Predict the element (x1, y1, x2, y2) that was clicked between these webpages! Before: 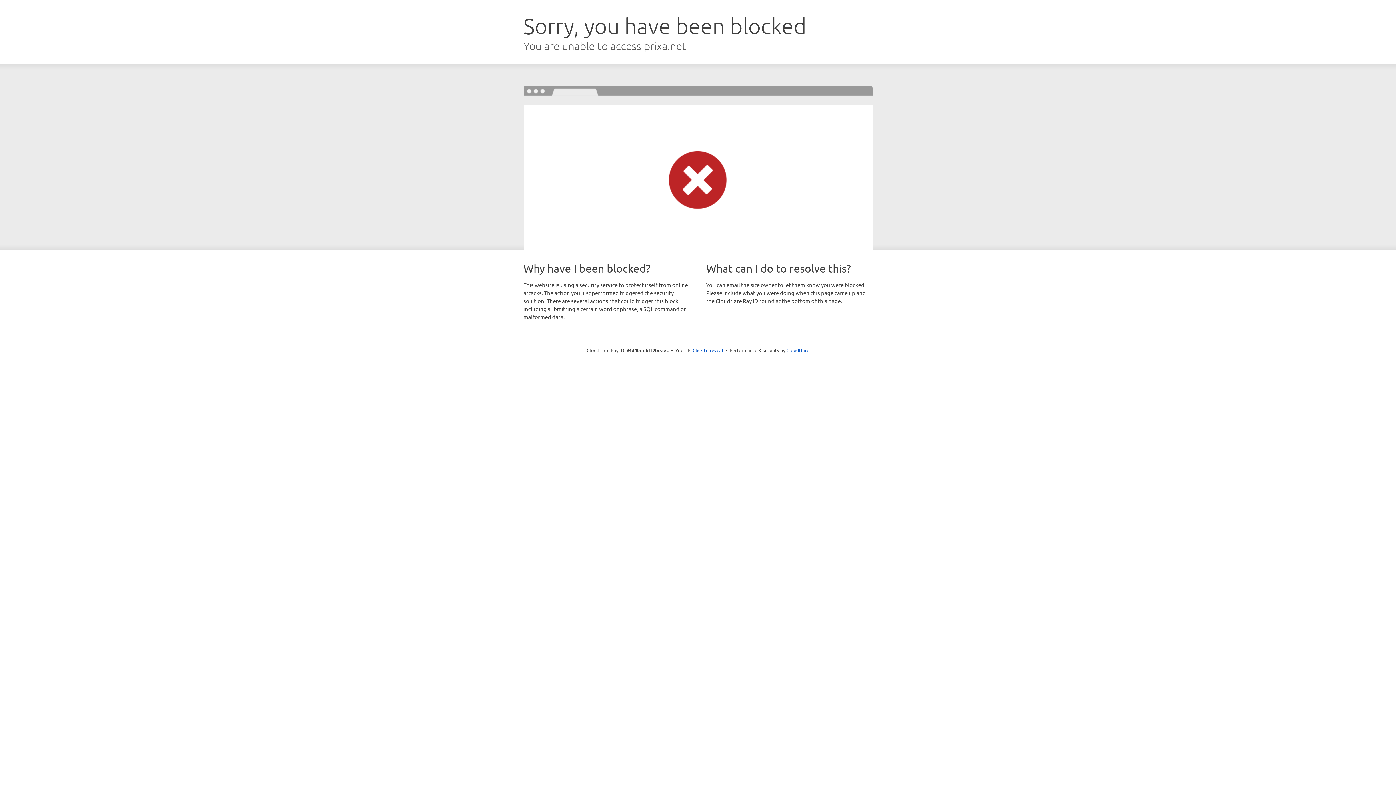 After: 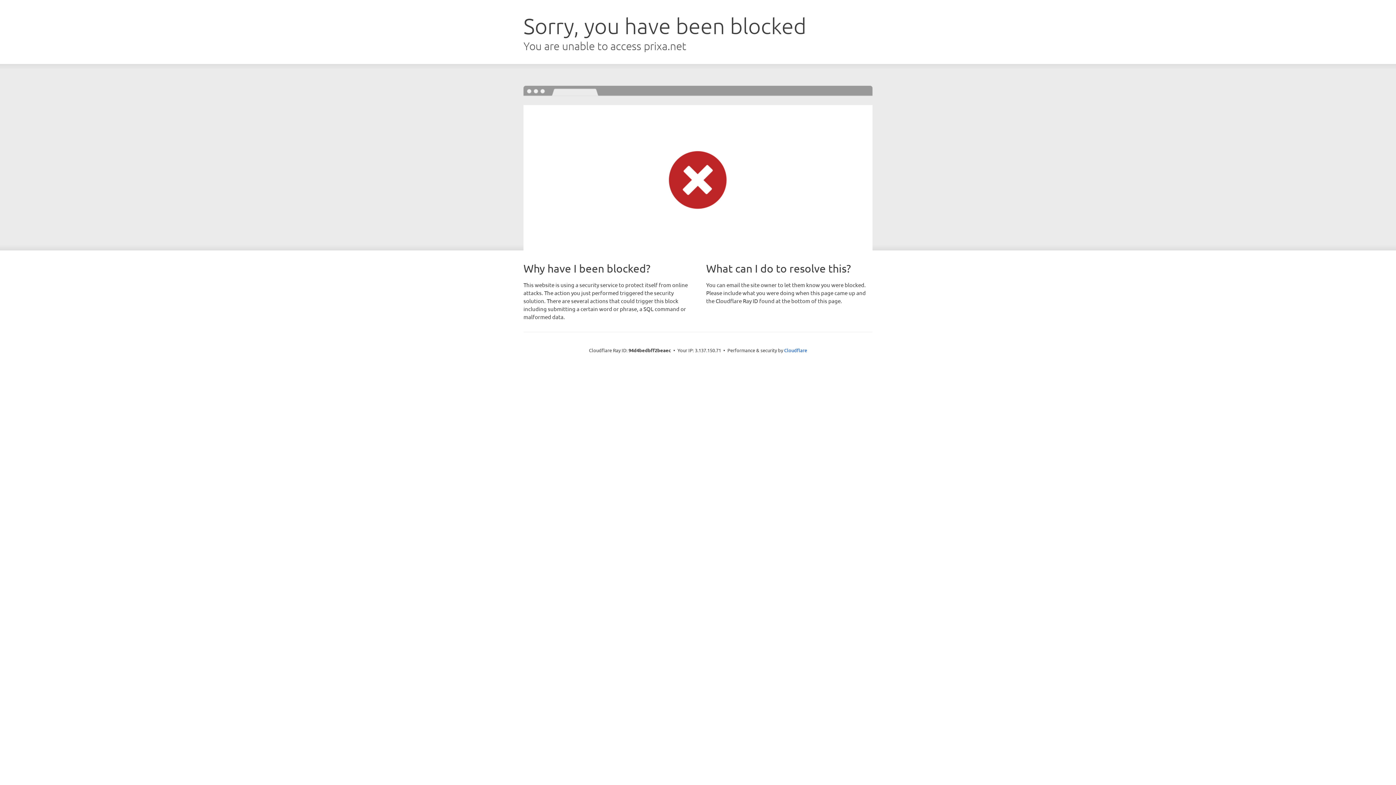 Action: label: Click to reveal bbox: (692, 346, 723, 353)